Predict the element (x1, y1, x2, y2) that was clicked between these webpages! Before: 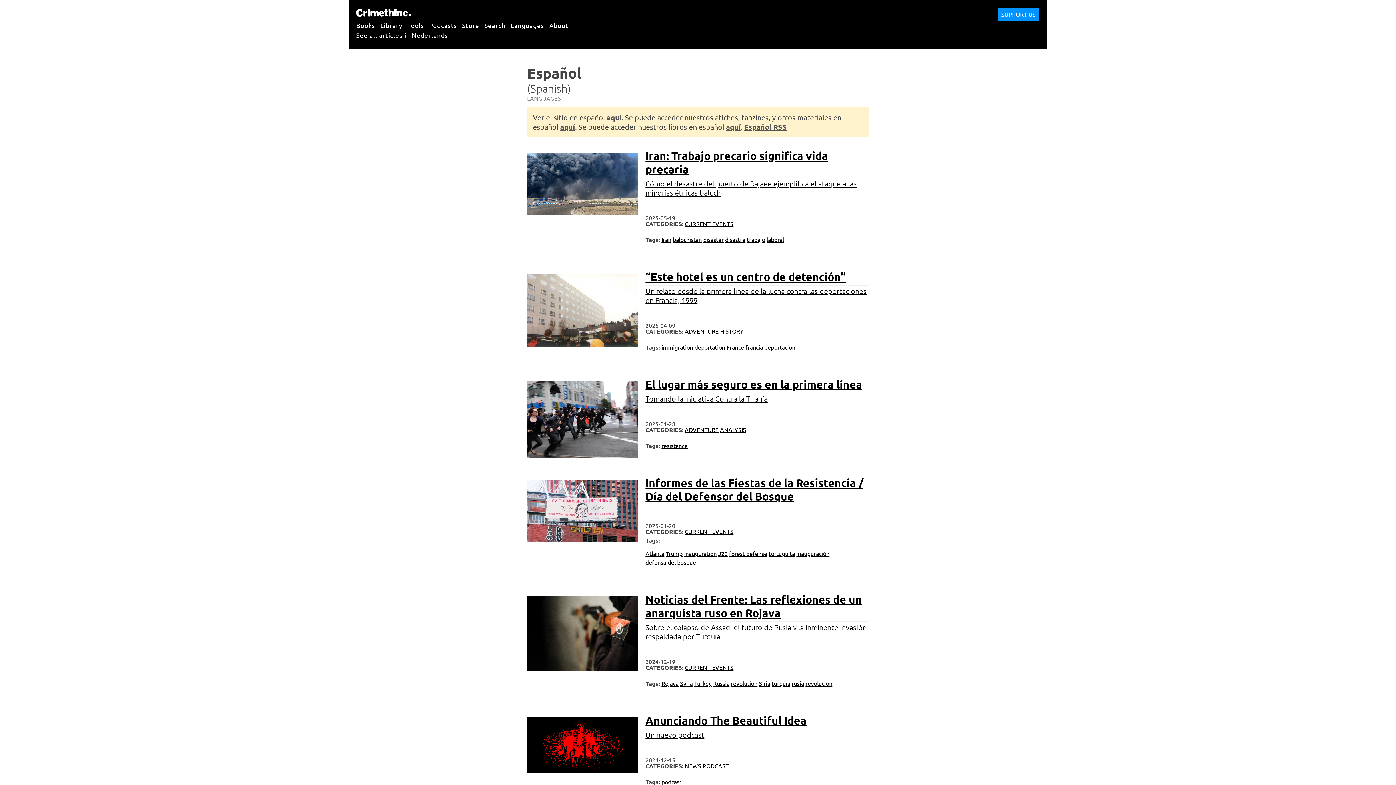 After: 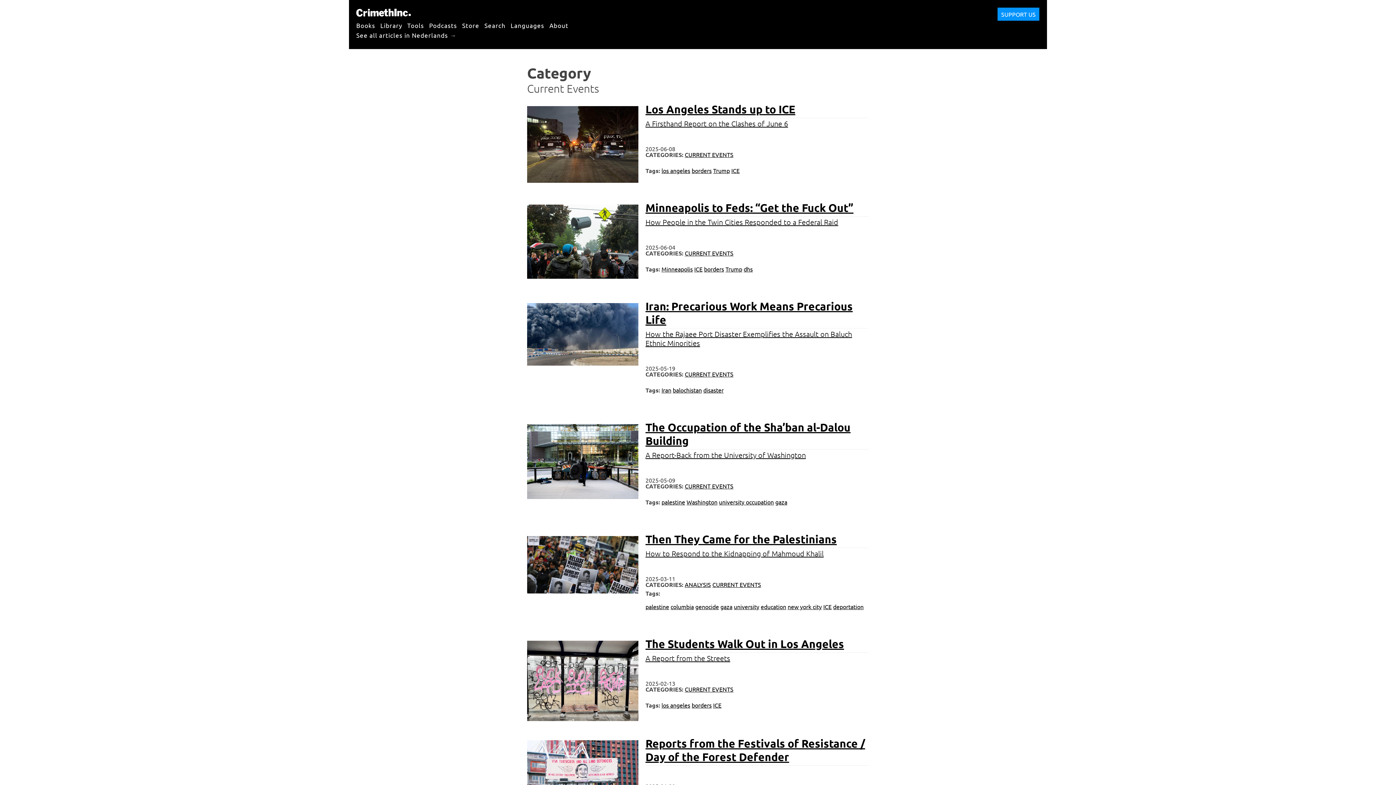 Action: bbox: (684, 528, 733, 535) label: CURRENT EVENTS